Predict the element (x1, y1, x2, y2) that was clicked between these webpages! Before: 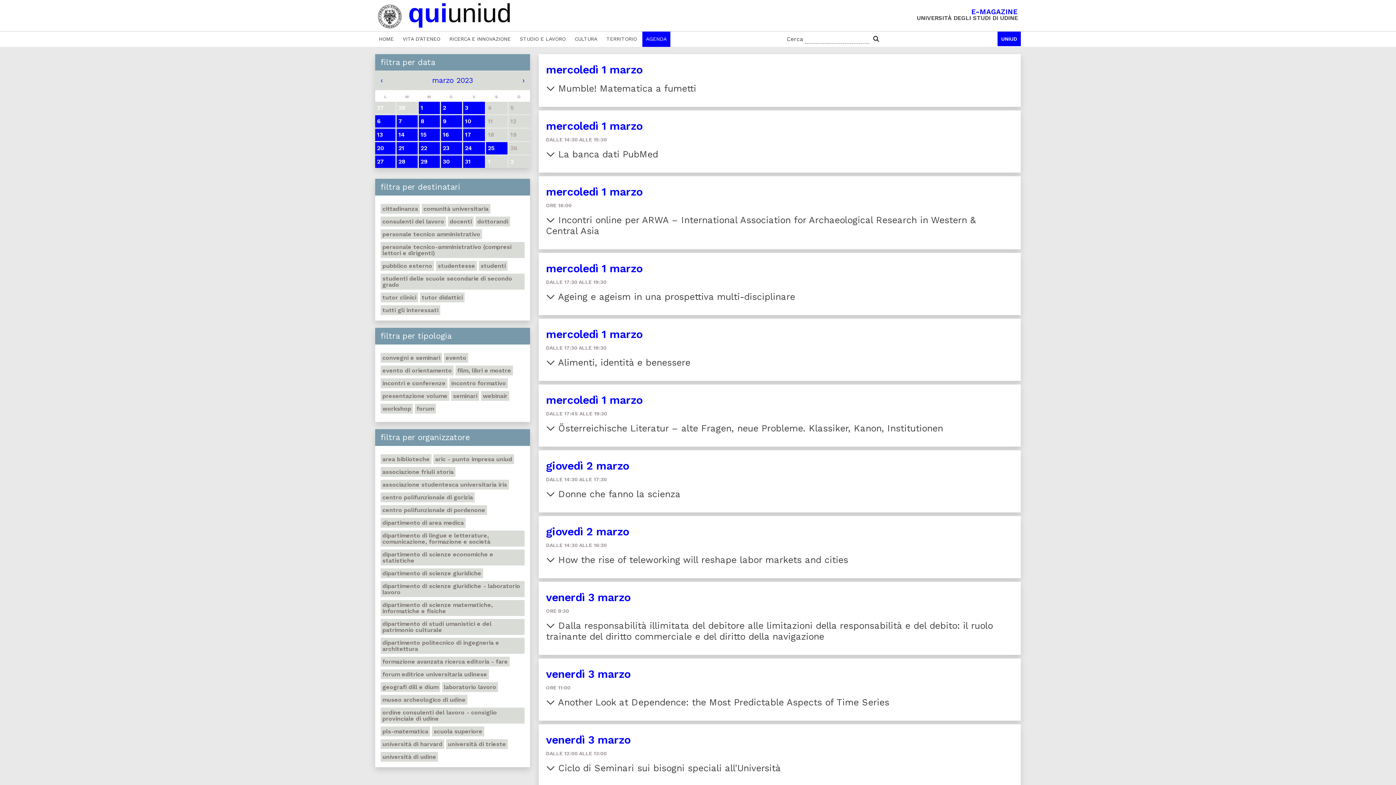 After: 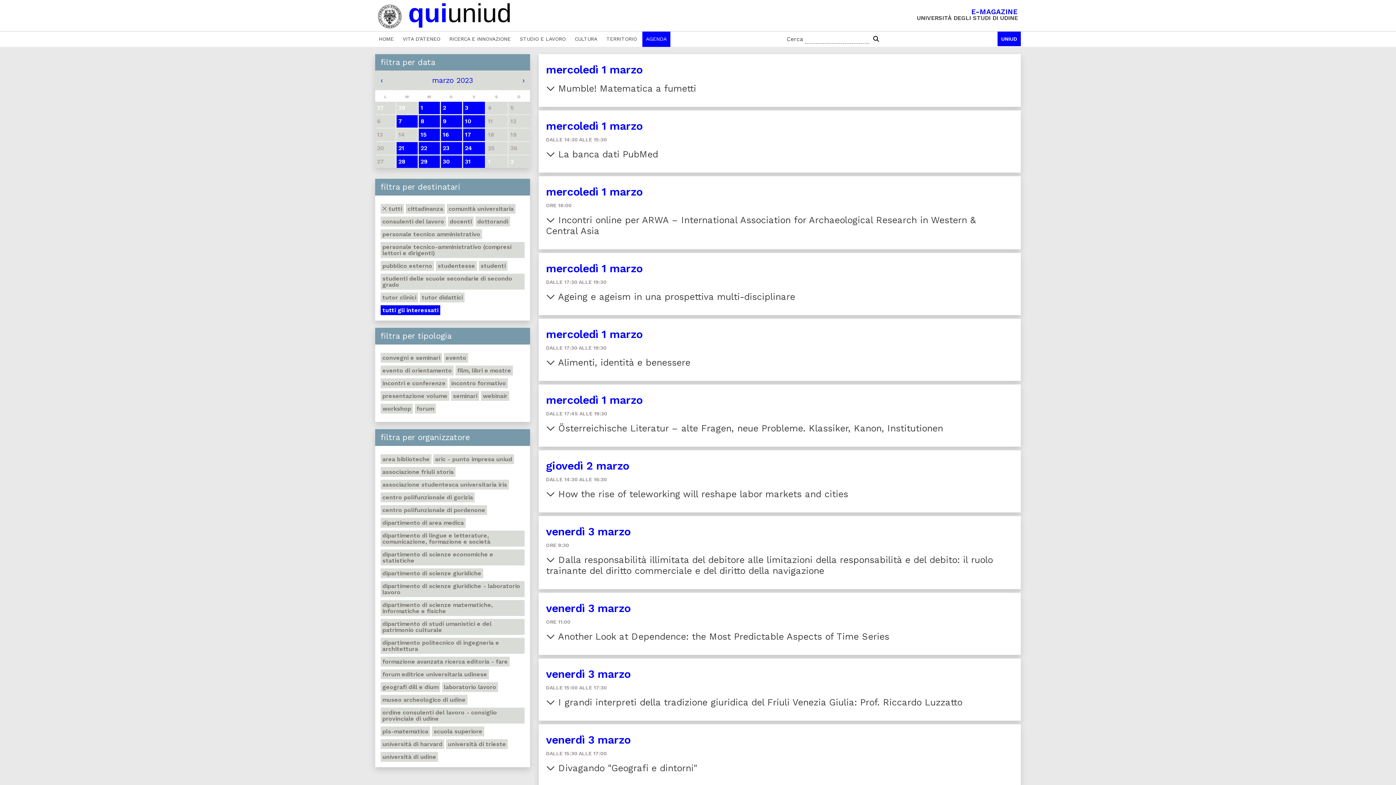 Action: bbox: (380, 305, 440, 315) label: tutti gli interessati